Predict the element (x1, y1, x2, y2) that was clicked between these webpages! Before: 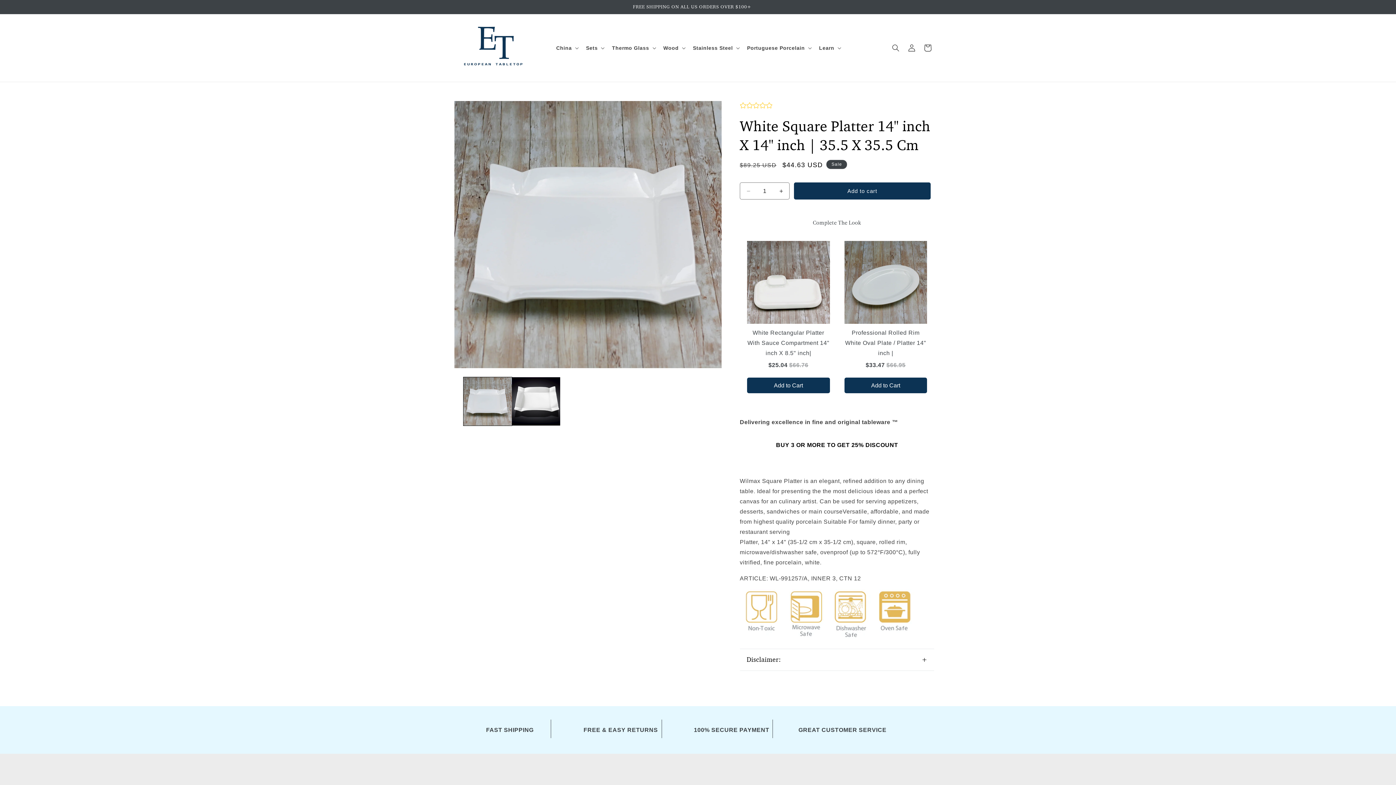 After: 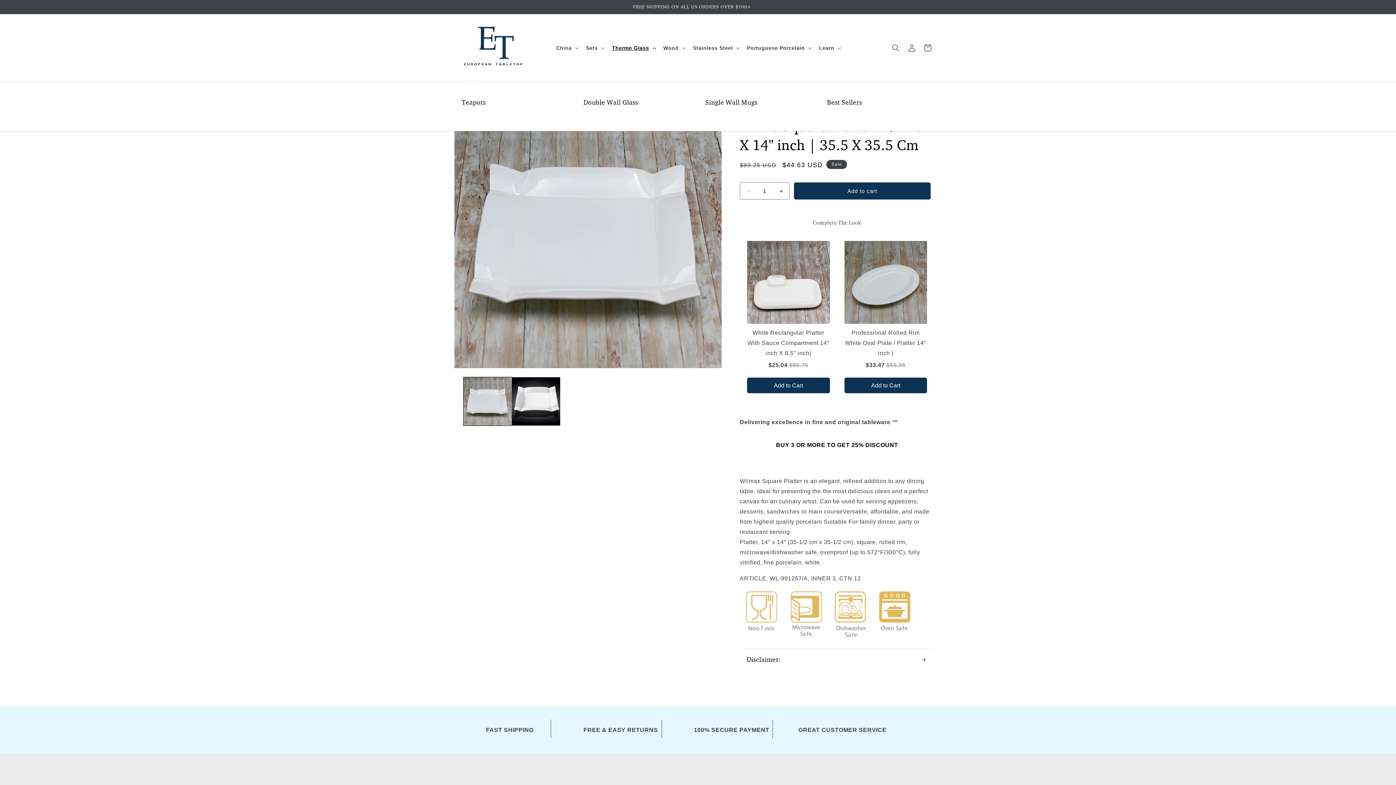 Action: label: Thermo Glass bbox: (607, 40, 659, 55)